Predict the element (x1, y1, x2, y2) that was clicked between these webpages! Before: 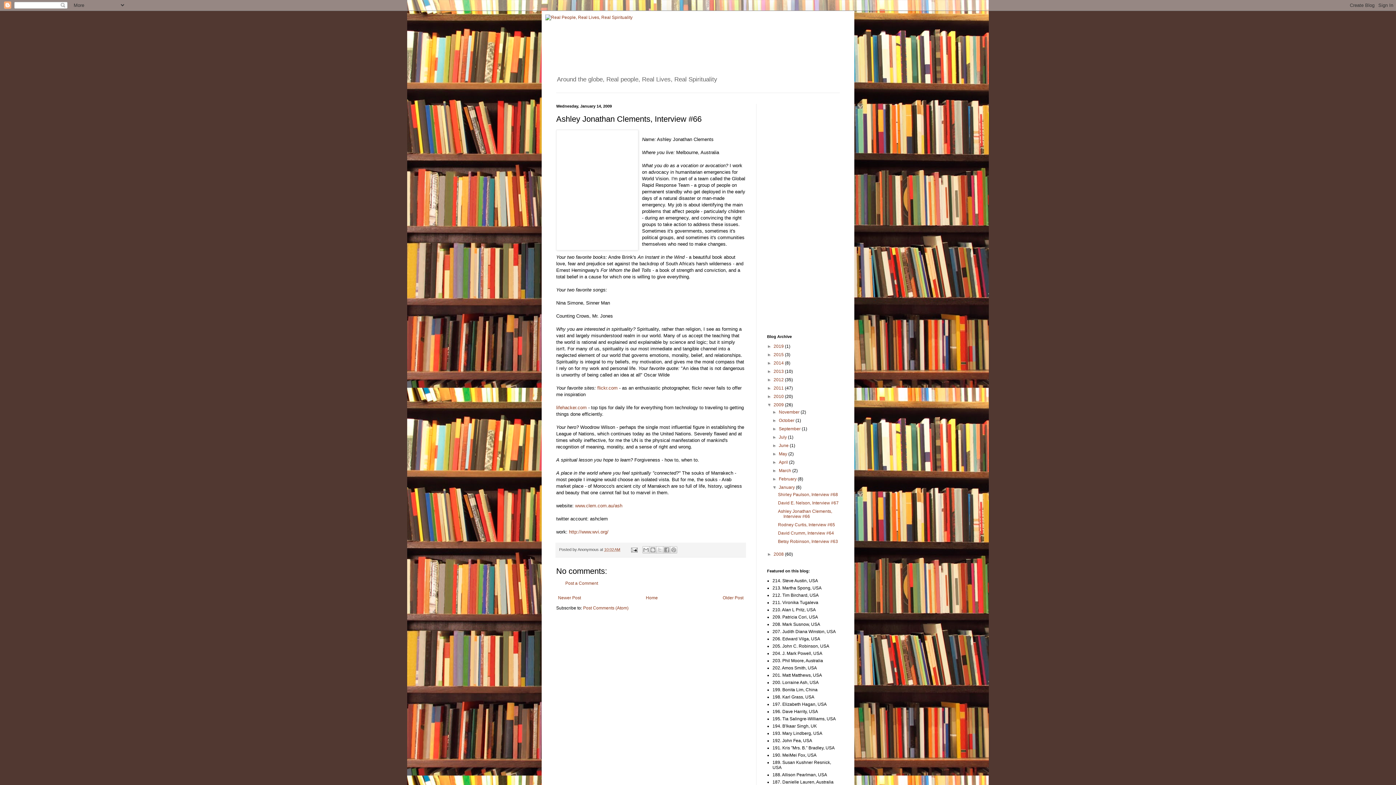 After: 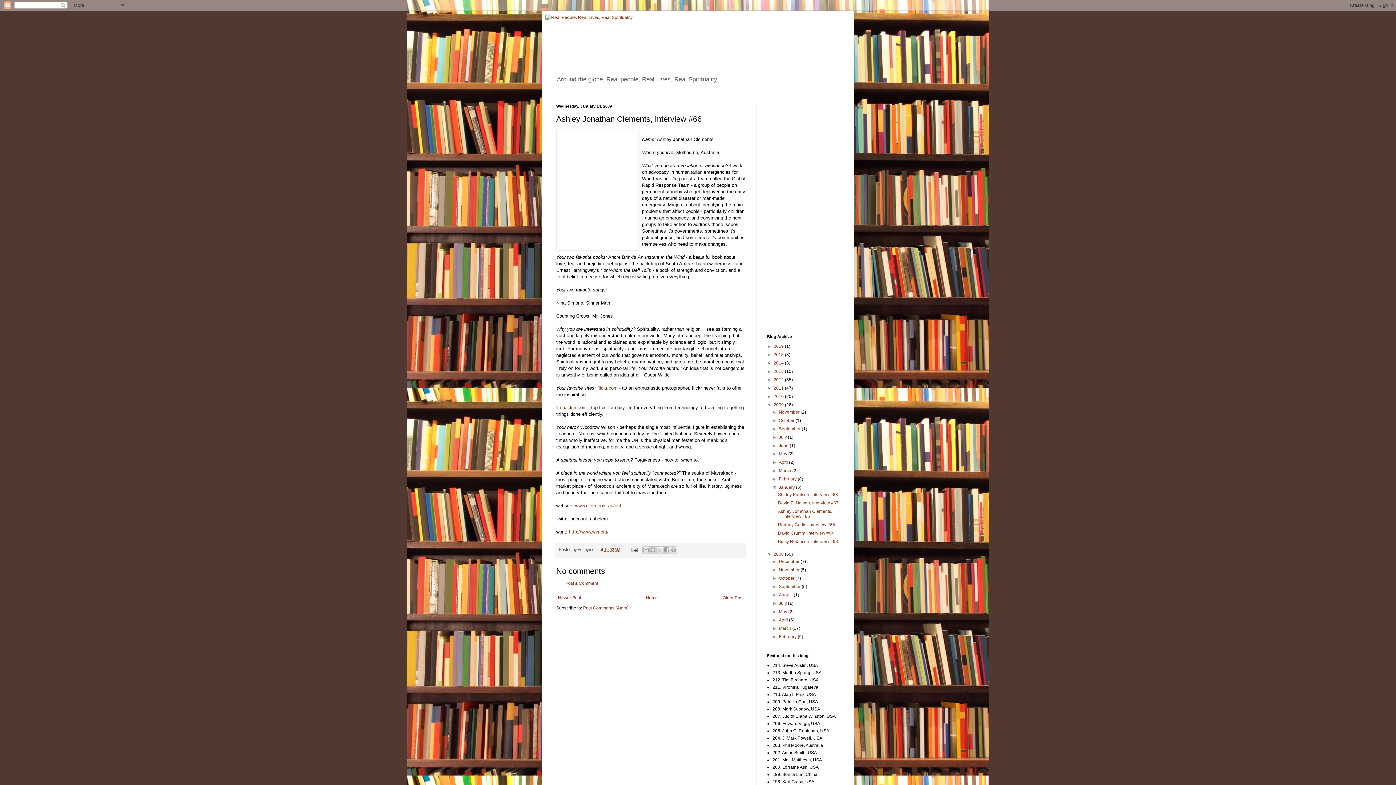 Action: bbox: (767, 552, 773, 557) label: ►  